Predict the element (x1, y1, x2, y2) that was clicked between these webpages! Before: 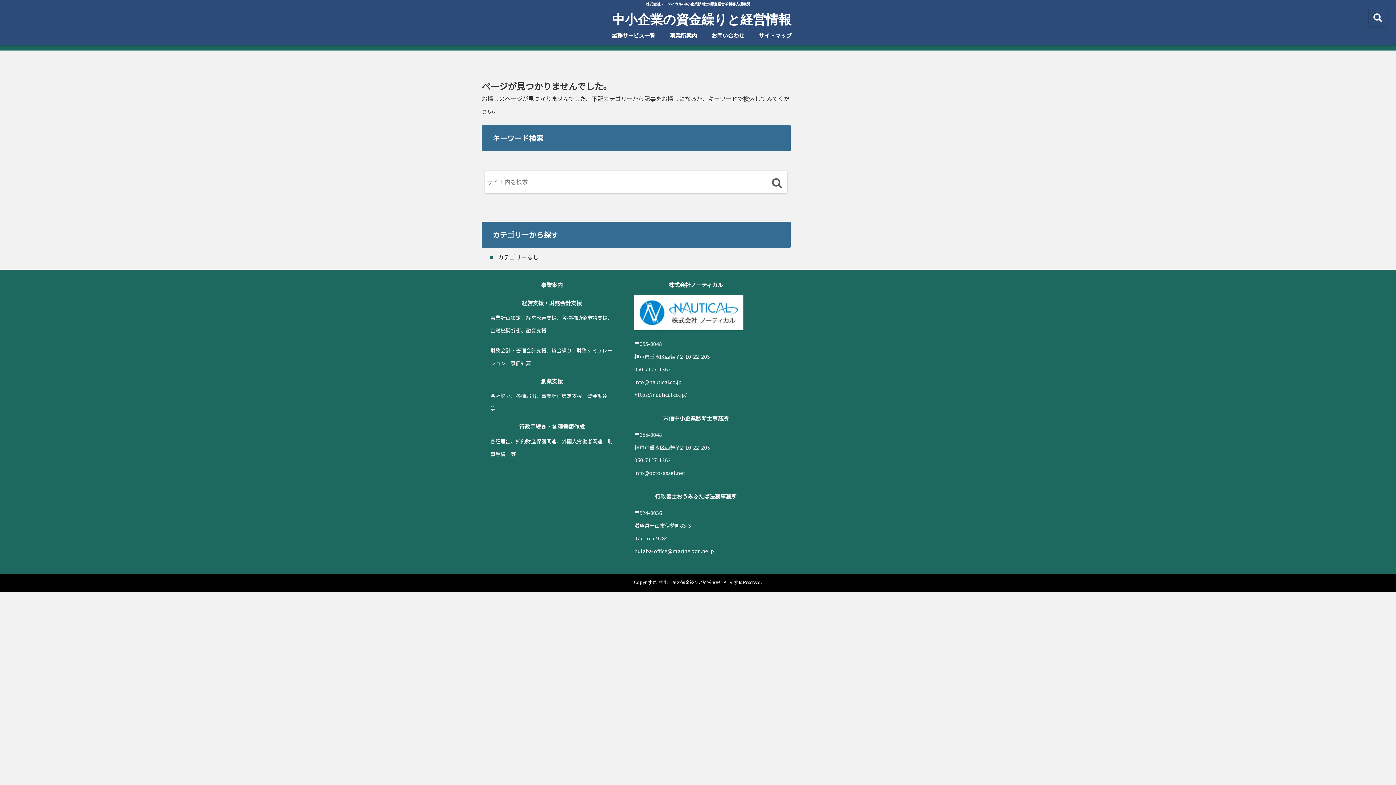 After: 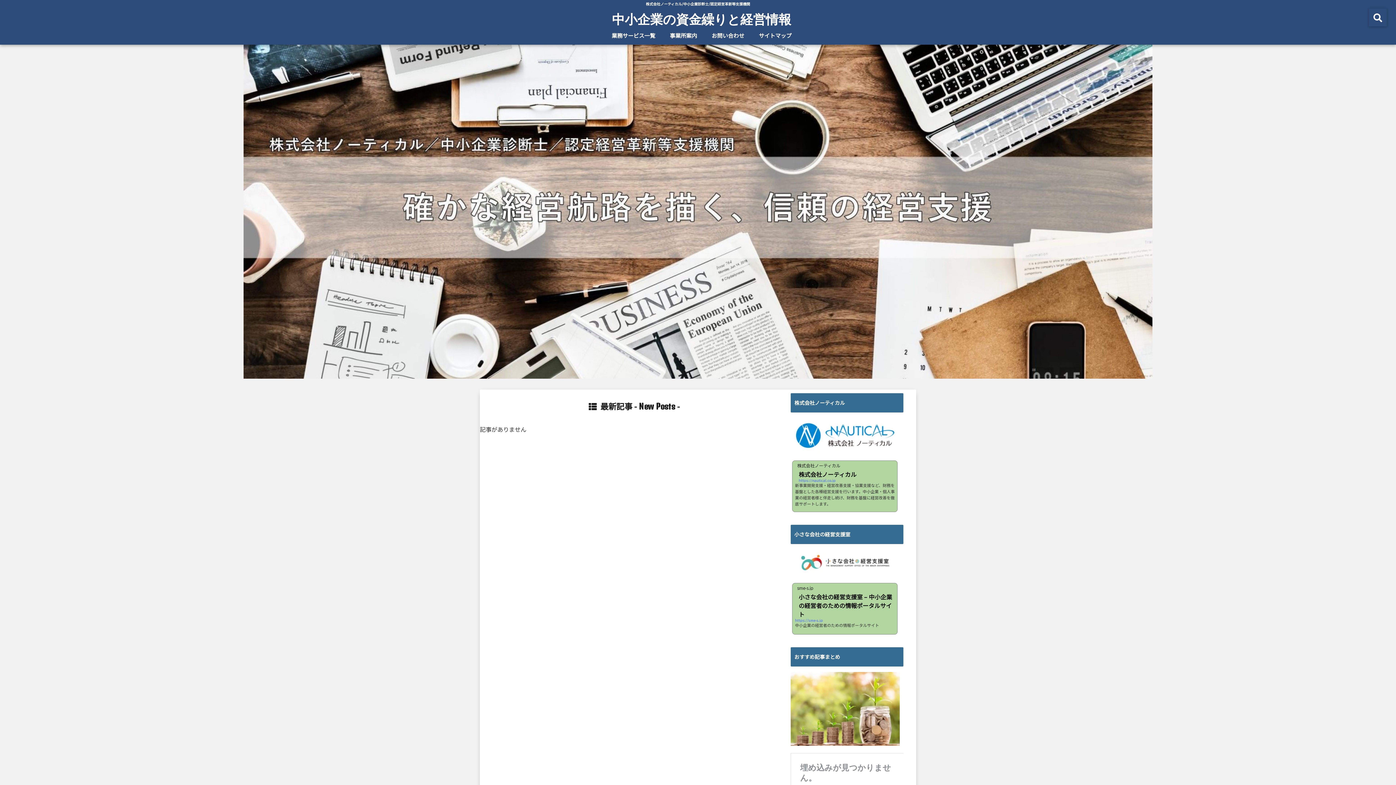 Action: bbox: (592, 13, 810, 24) label: 中小企業の資金繰りと経営情報